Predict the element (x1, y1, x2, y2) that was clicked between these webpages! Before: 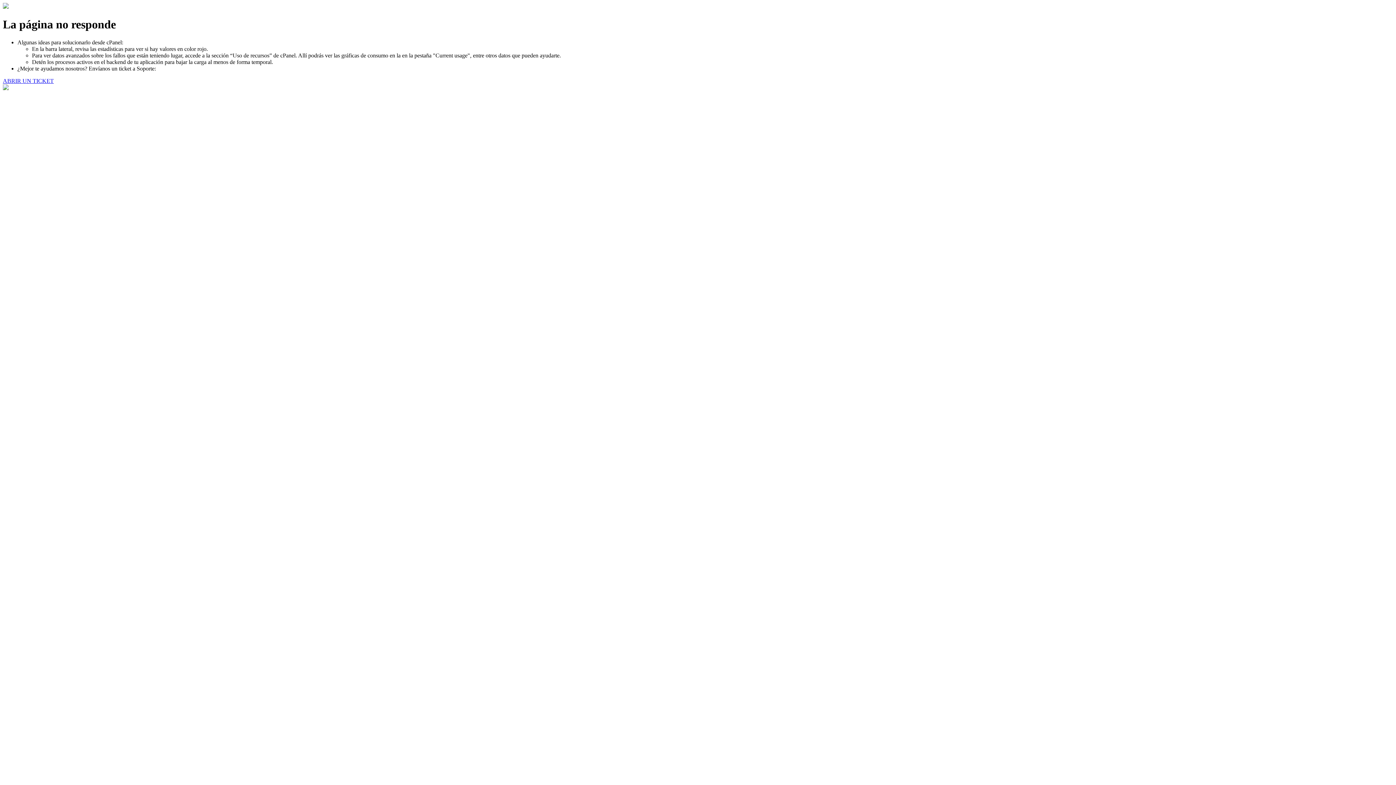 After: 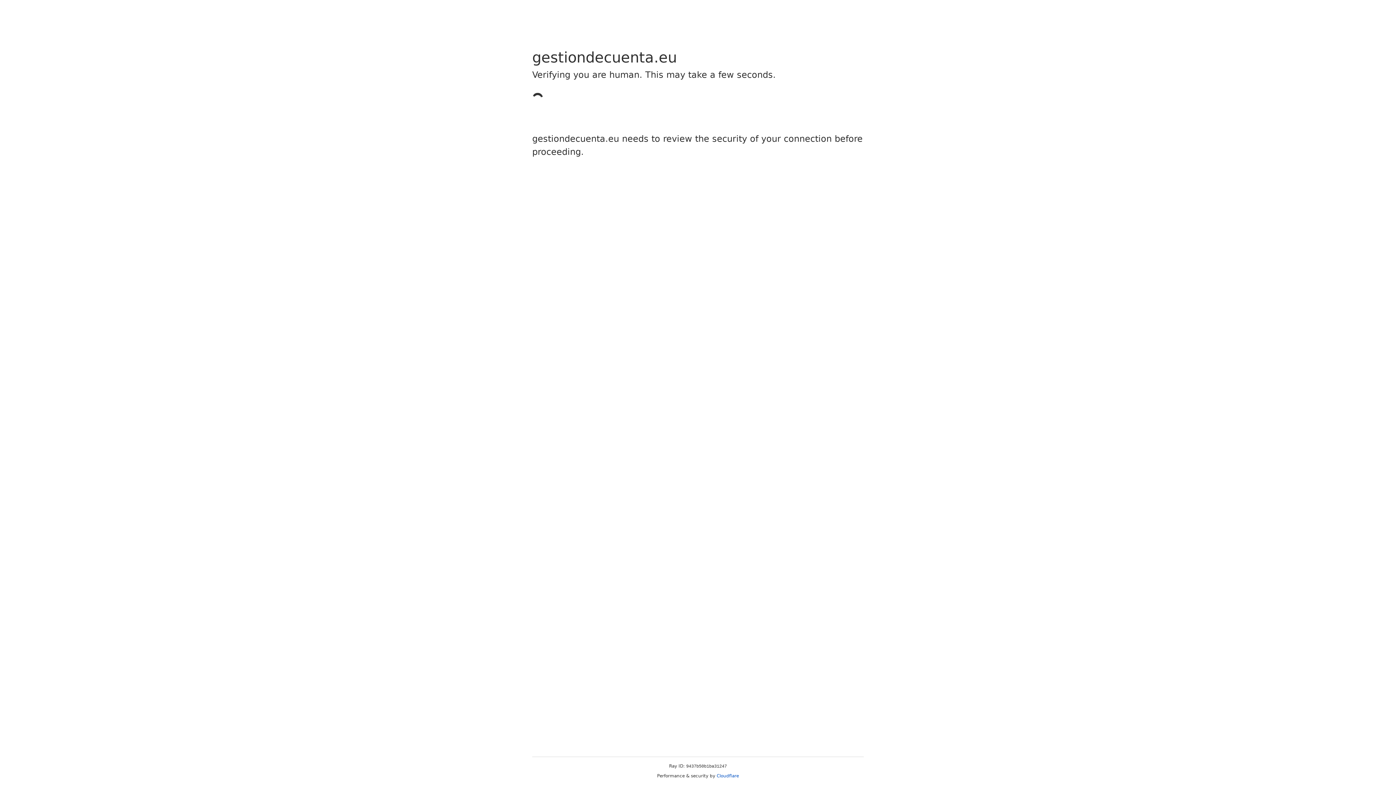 Action: bbox: (2, 77, 53, 83) label: ABRIR UN TICKET